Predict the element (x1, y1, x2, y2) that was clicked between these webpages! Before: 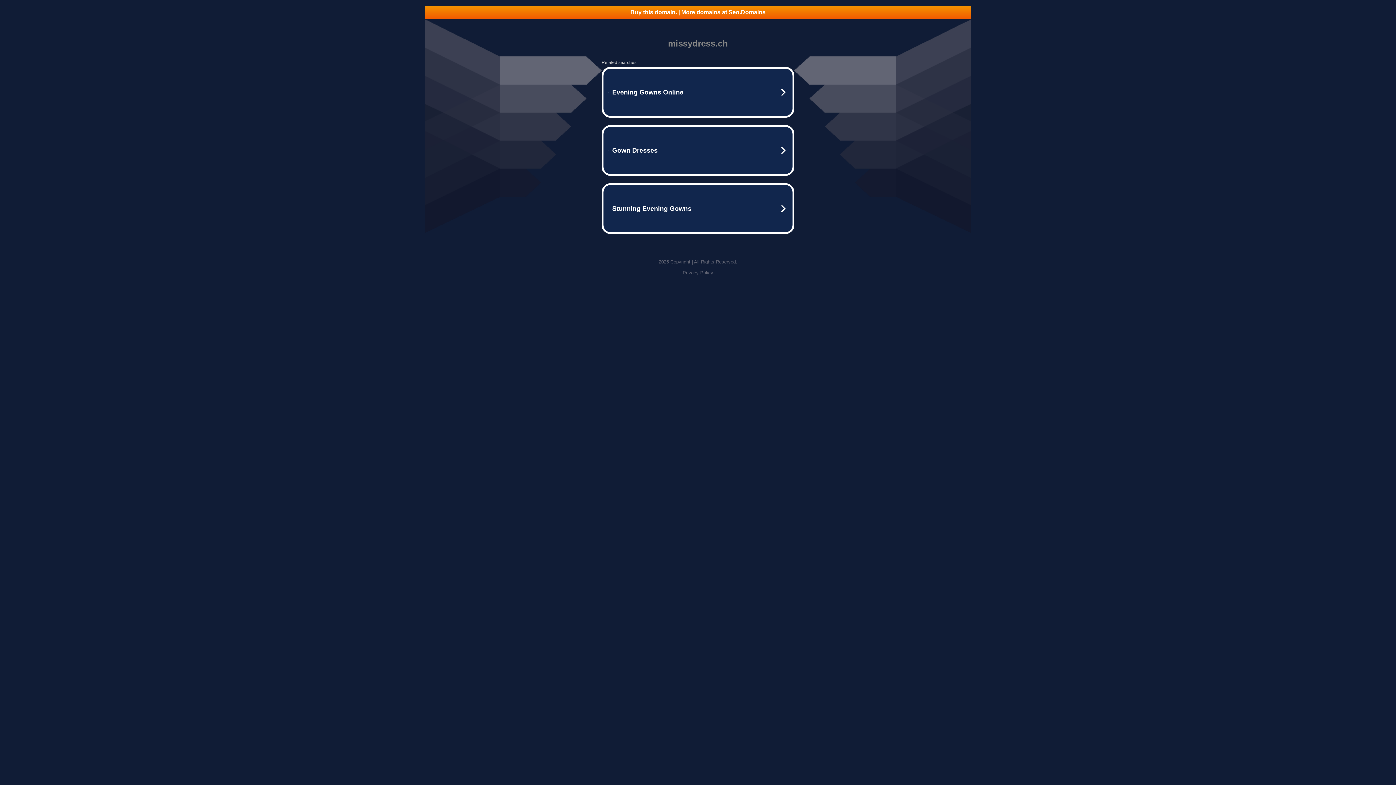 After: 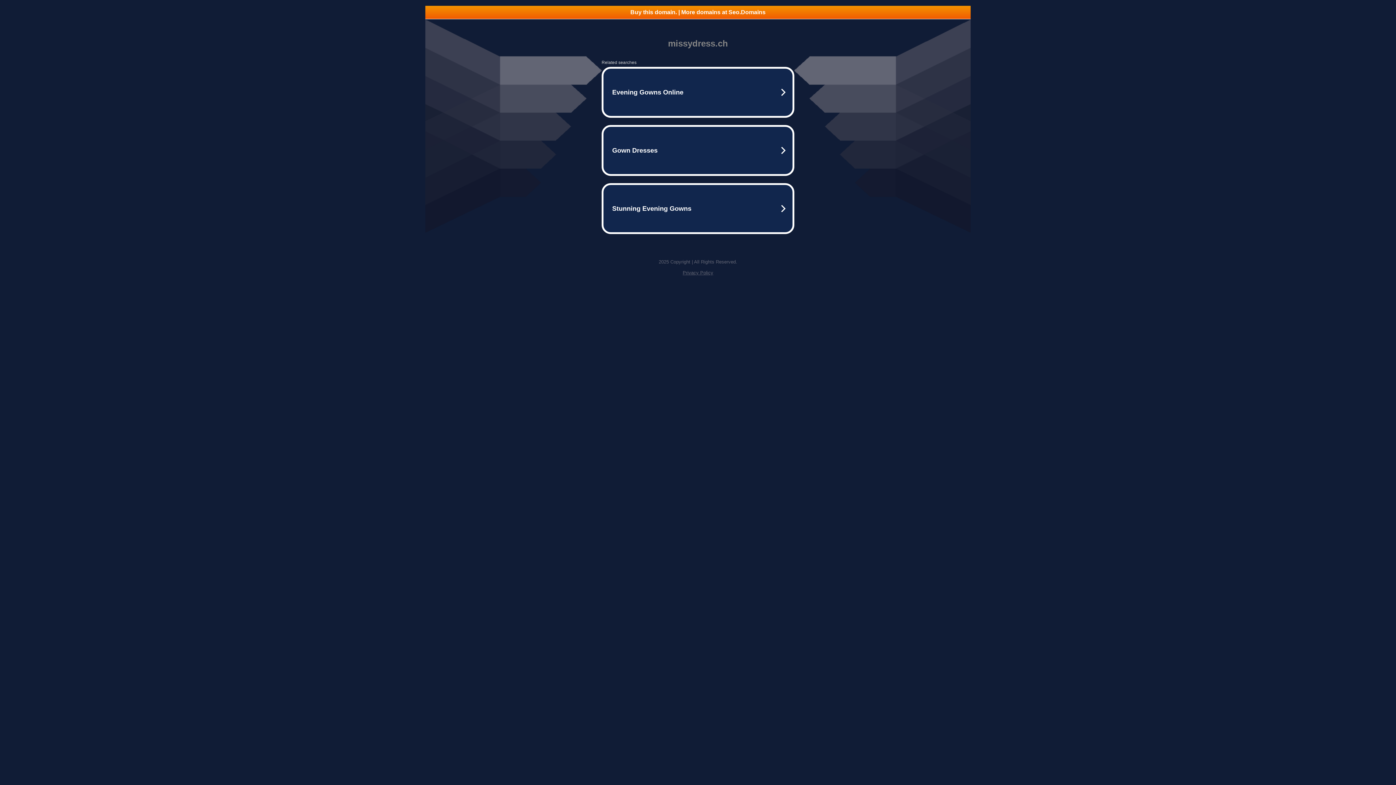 Action: label: Privacy Policy bbox: (682, 270, 713, 275)